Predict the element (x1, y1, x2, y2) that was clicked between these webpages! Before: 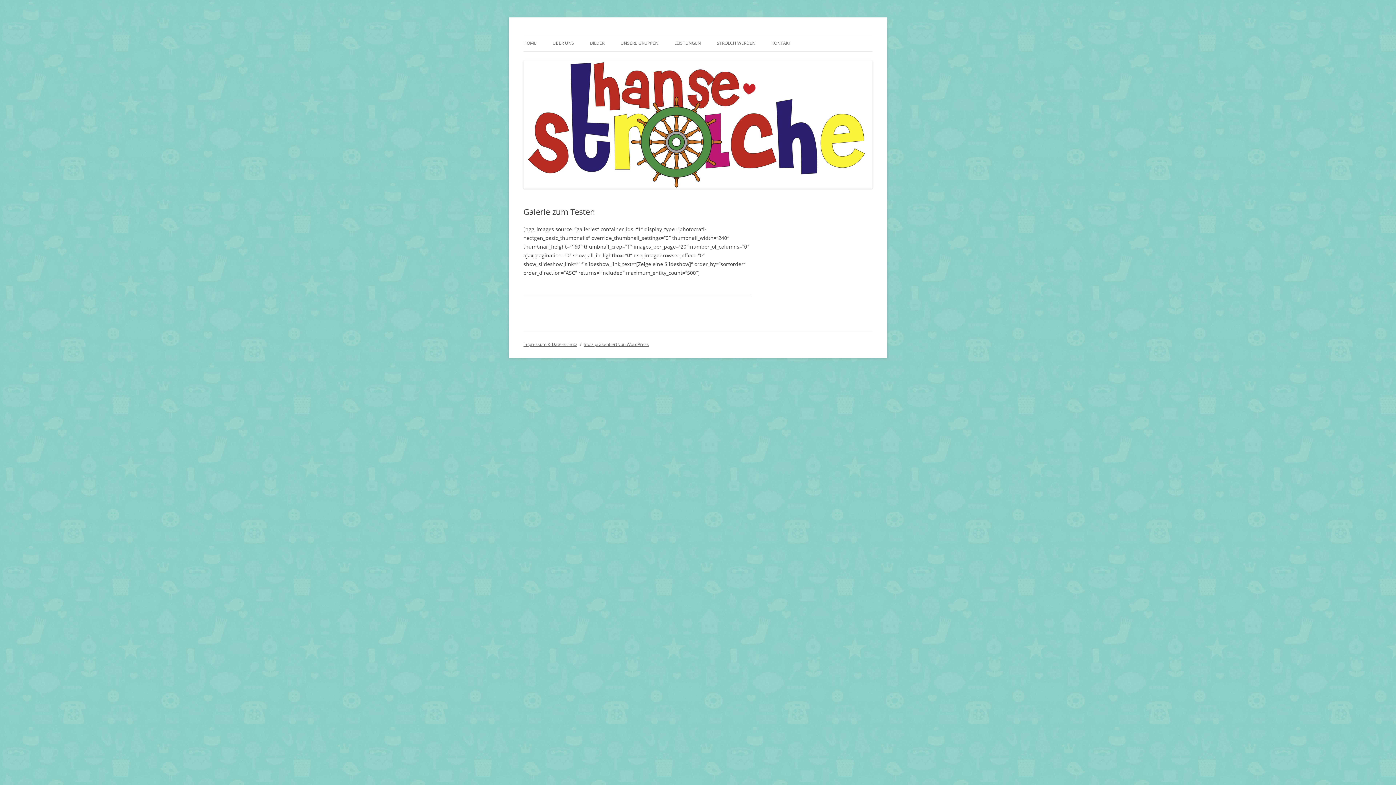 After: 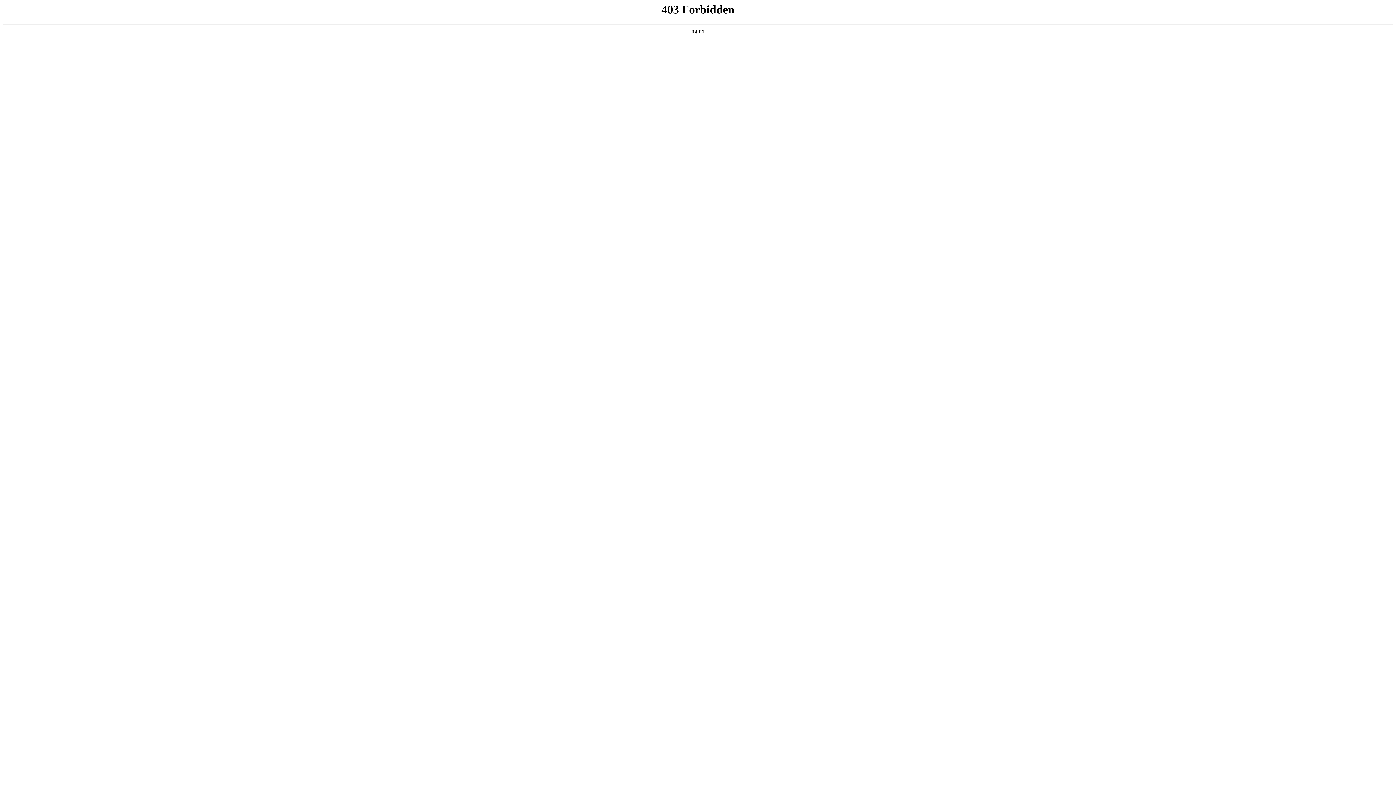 Action: label: Stolz präsentiert von WordPress bbox: (583, 341, 649, 347)